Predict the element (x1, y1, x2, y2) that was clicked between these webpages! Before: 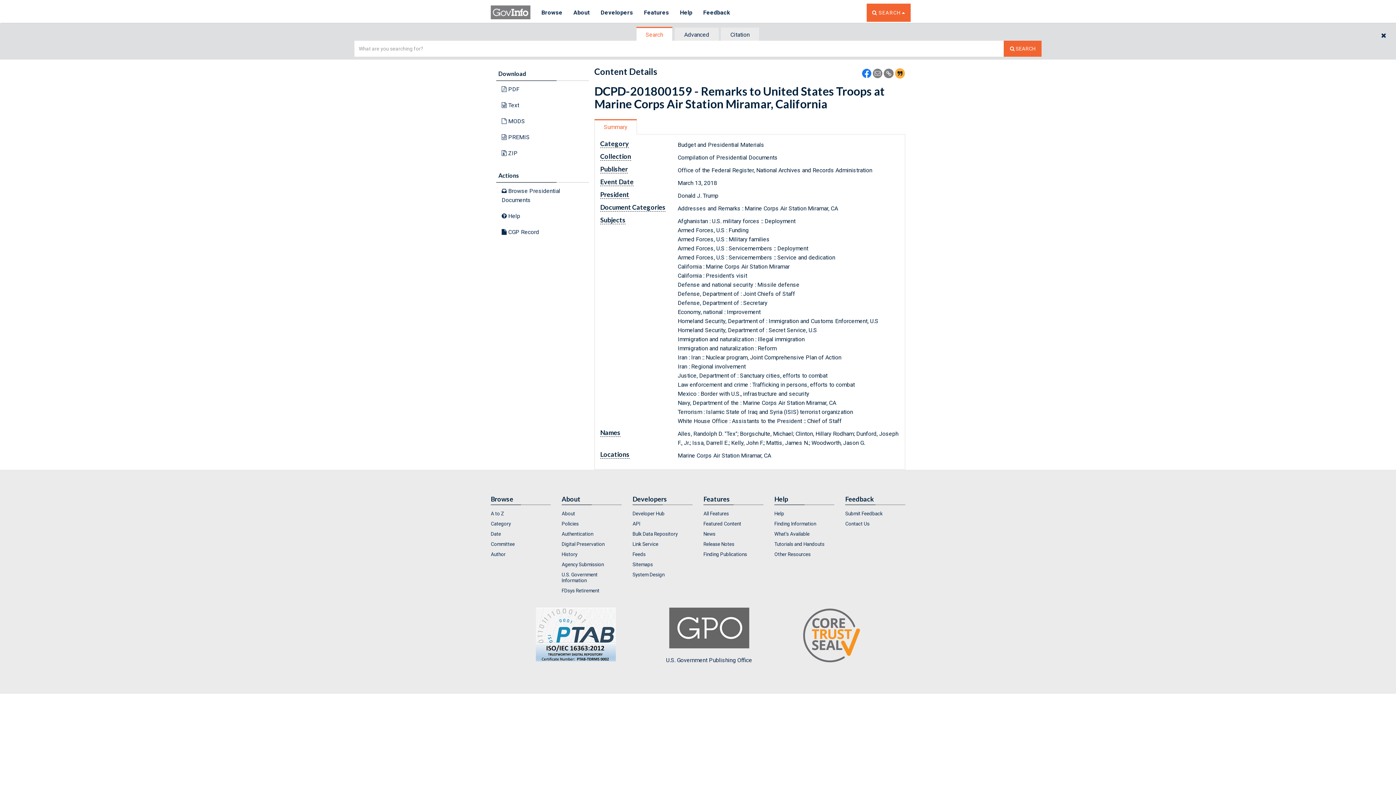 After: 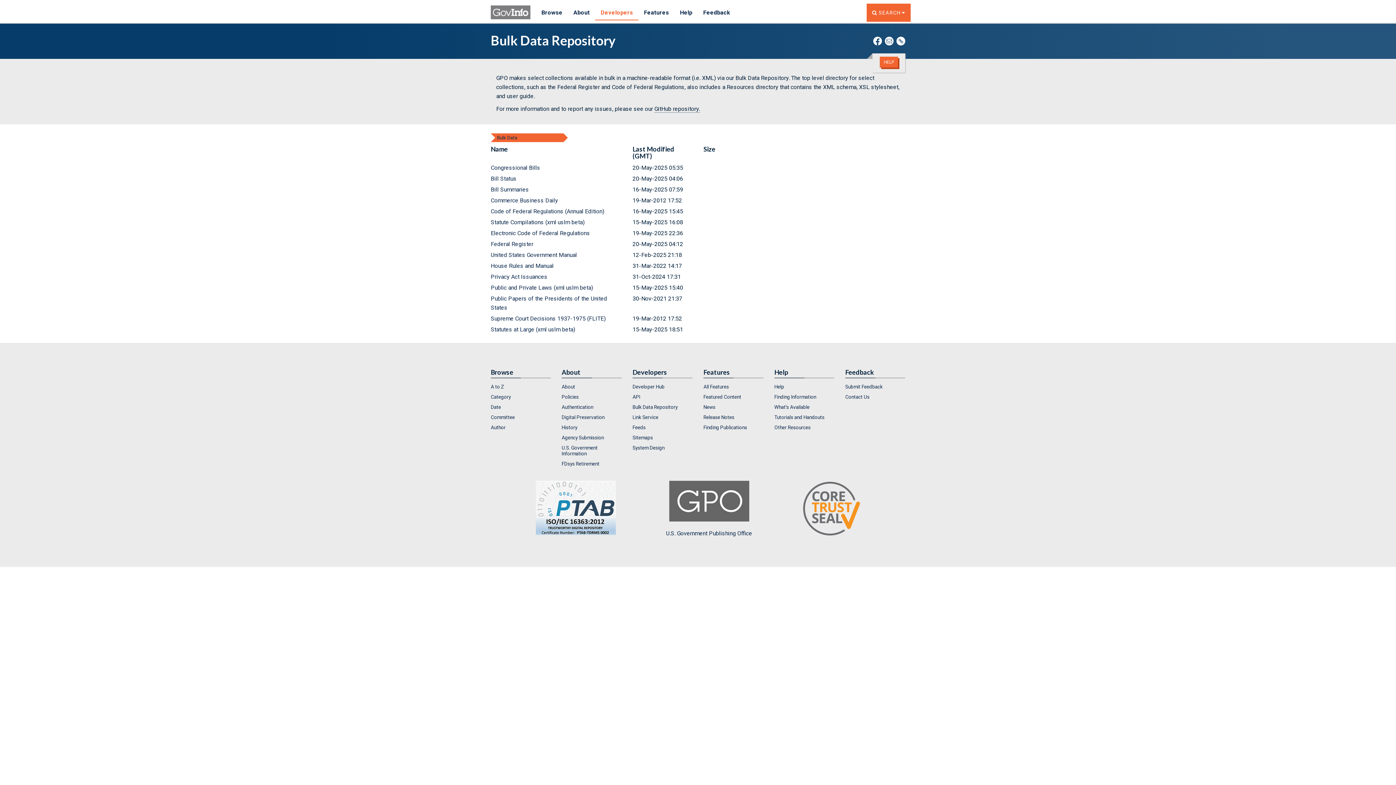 Action: label: Bulk Data Repository bbox: (632, 529, 692, 538)